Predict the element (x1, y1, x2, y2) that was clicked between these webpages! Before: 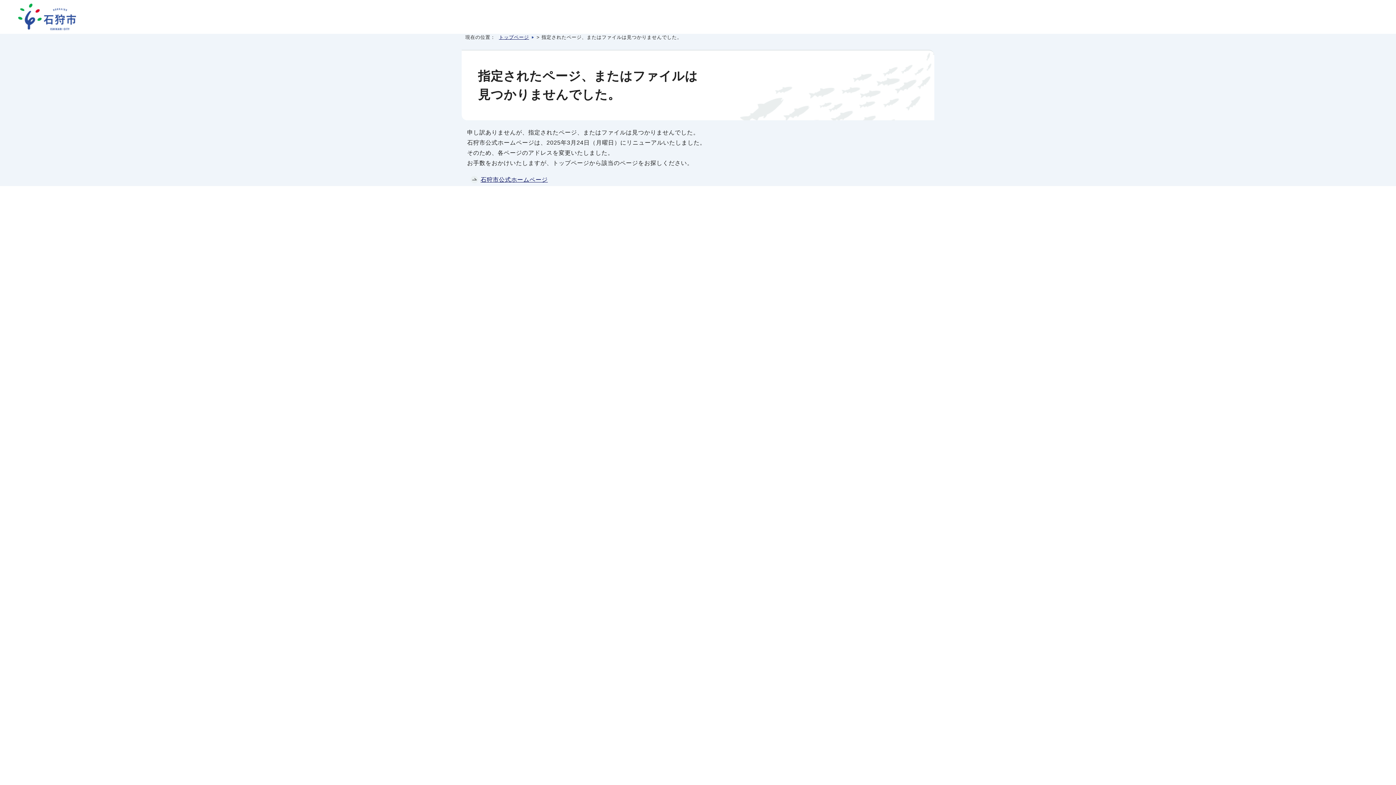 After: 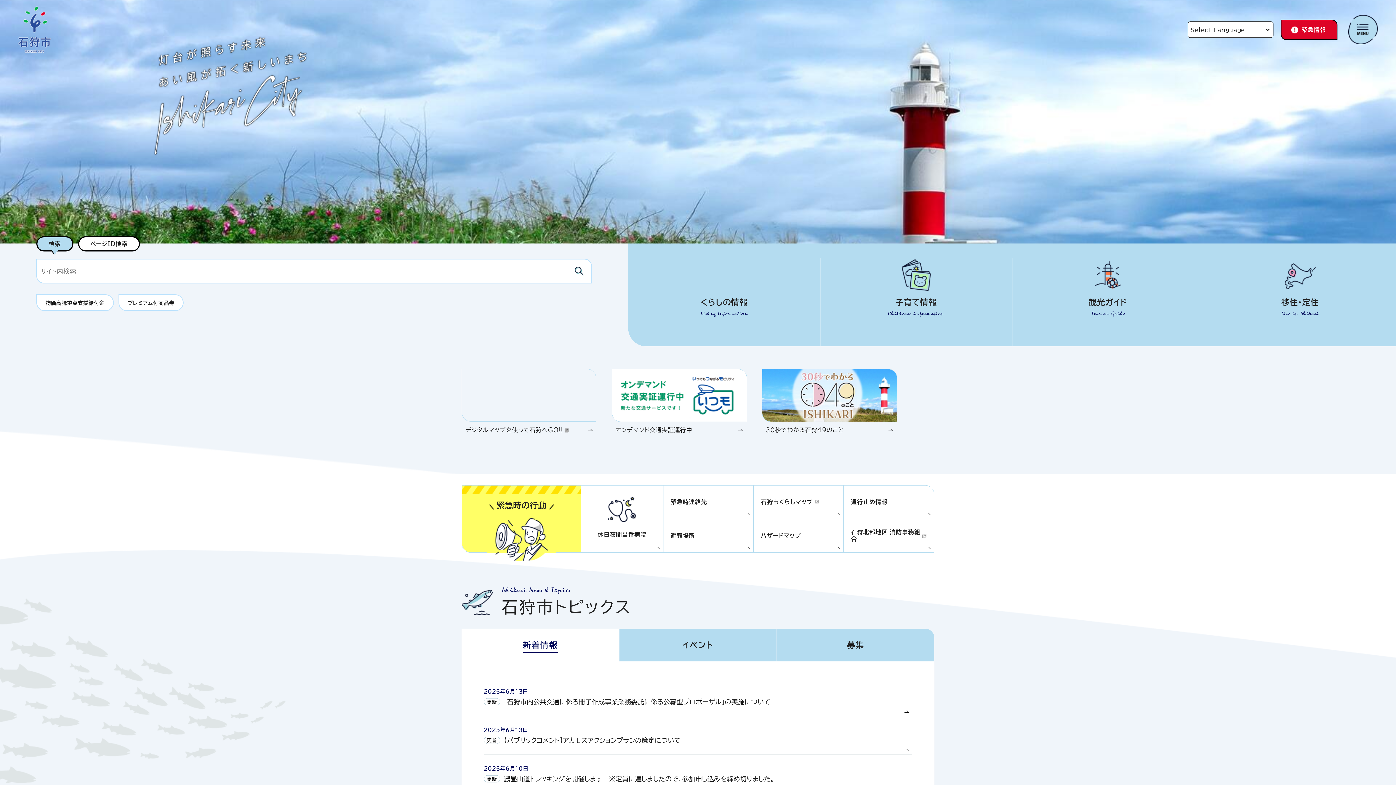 Action: bbox: (499, 34, 534, 40) label: トップページ